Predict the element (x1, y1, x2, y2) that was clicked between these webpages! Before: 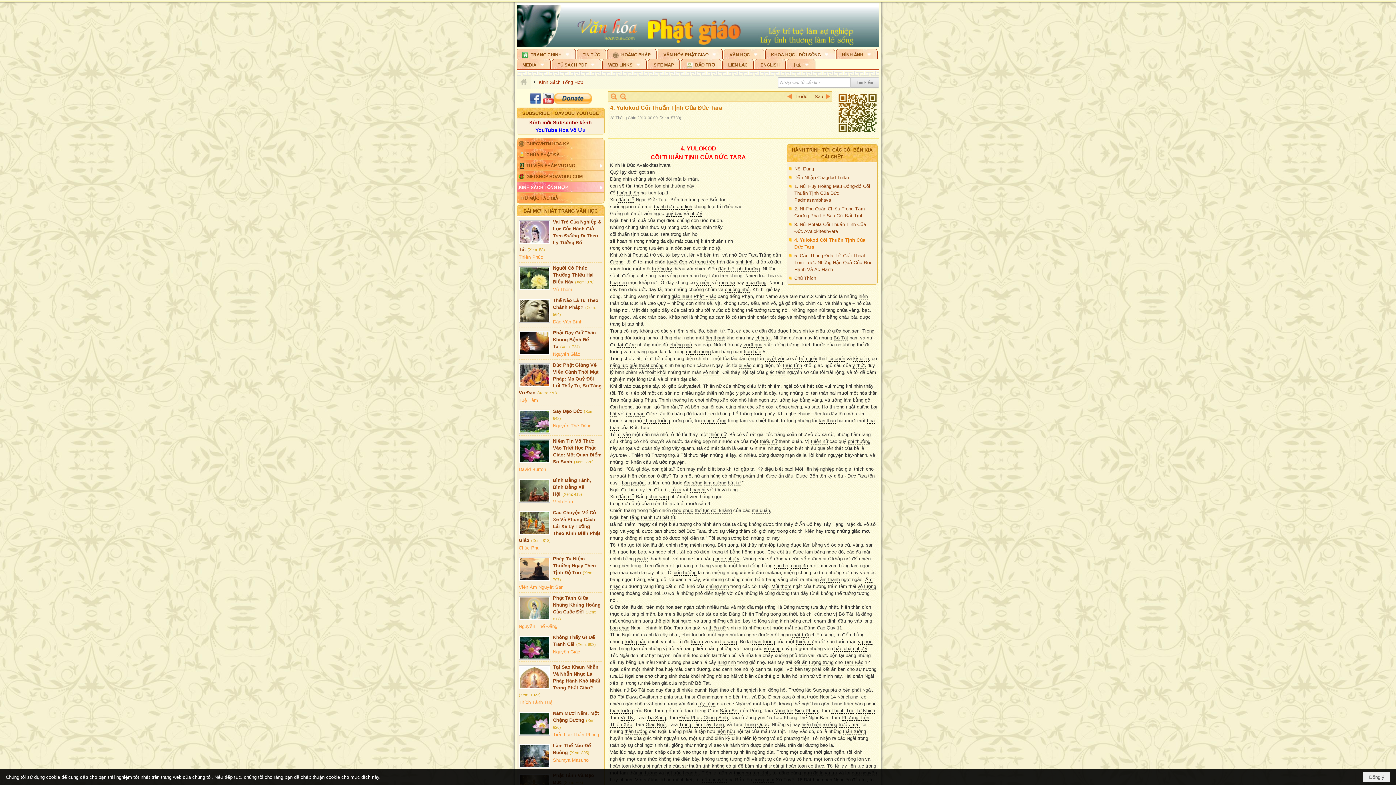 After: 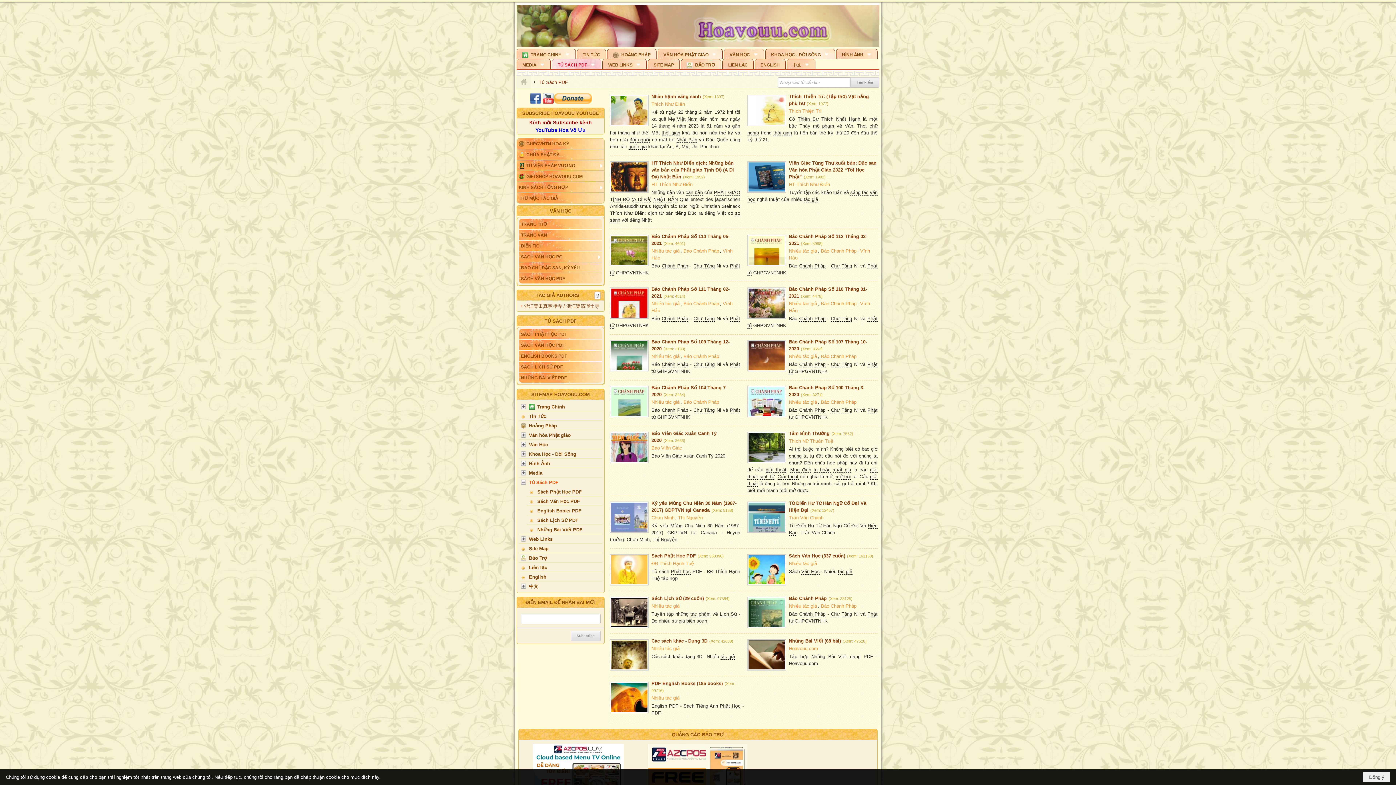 Action: label: TỦ SÁCH PDF bbox: (552, 58, 601, 69)